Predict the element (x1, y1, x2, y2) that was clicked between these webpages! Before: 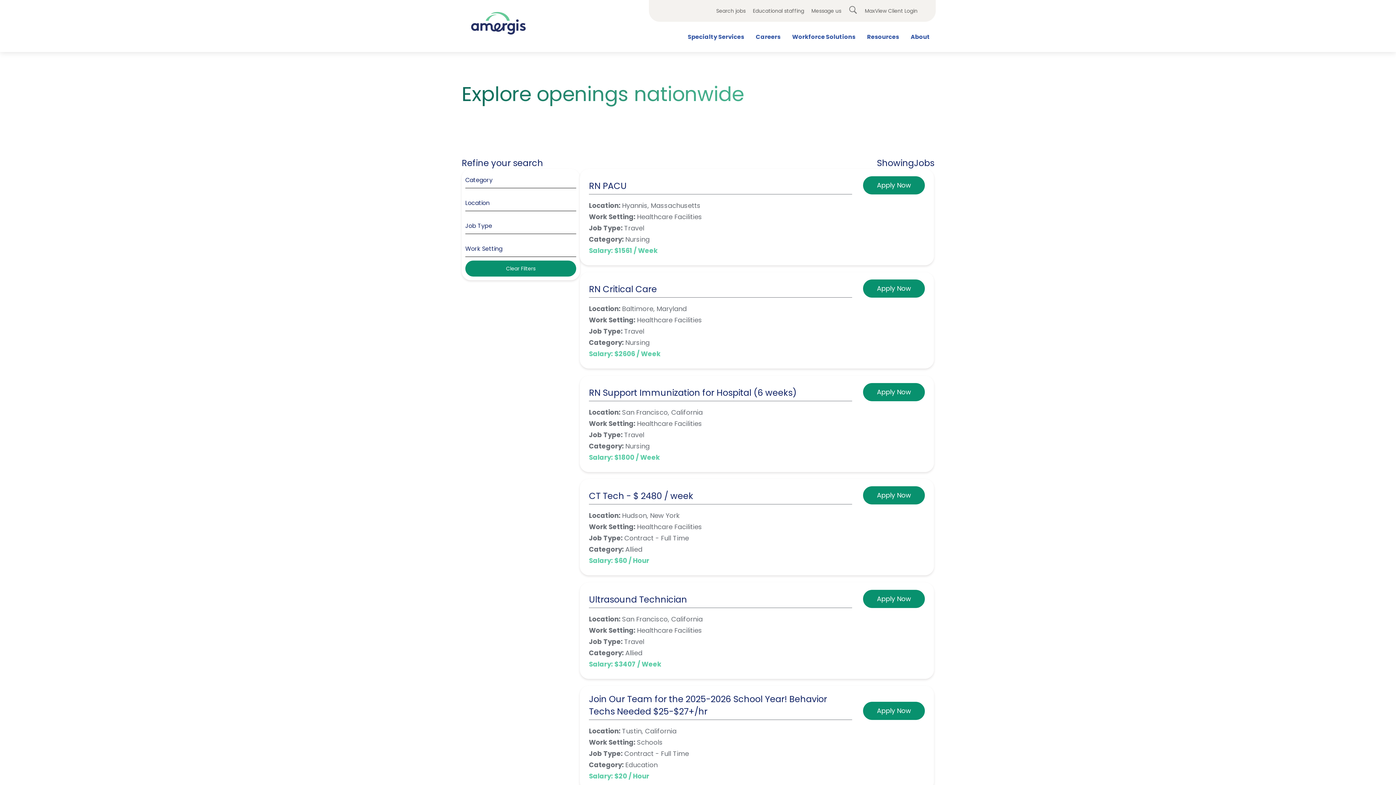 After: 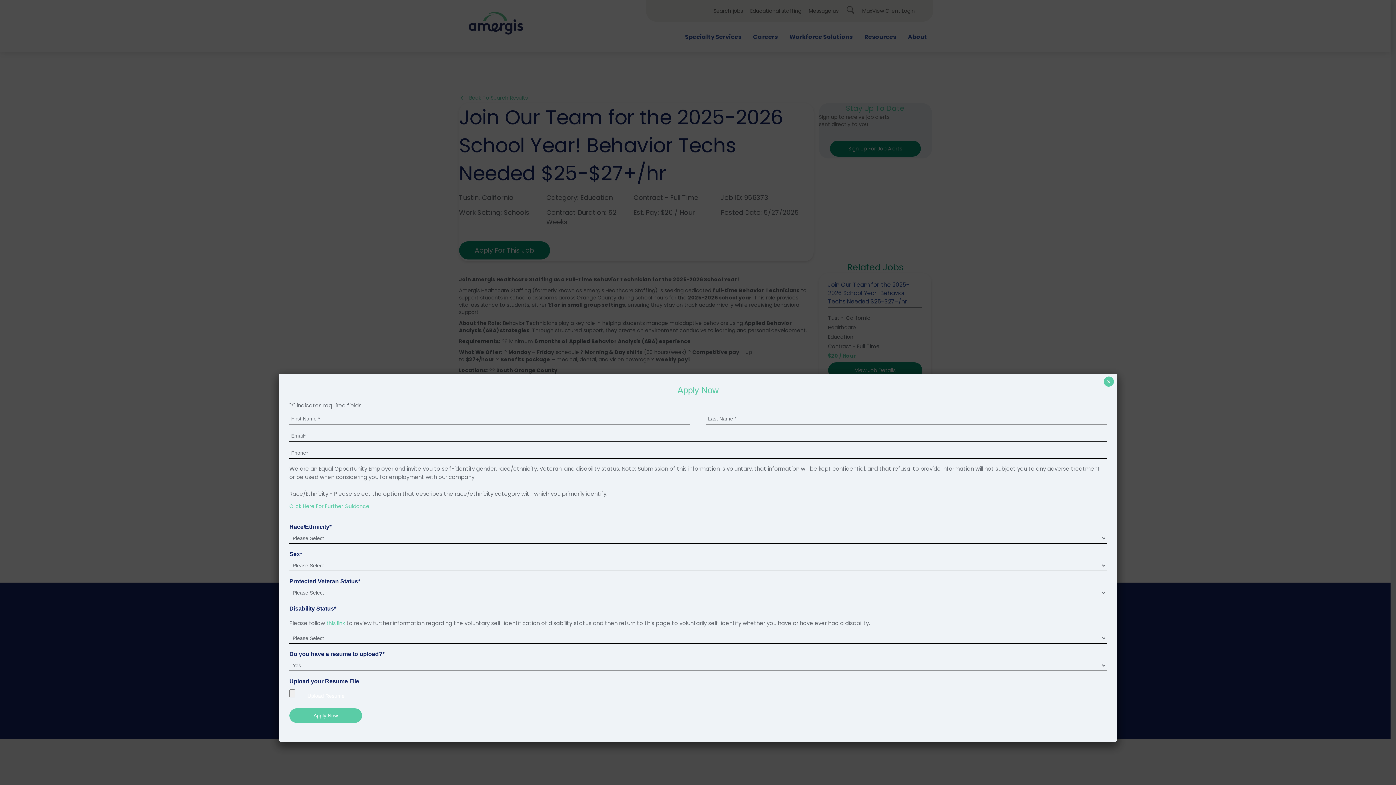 Action: label: Apply Now bbox: (863, 702, 925, 720)